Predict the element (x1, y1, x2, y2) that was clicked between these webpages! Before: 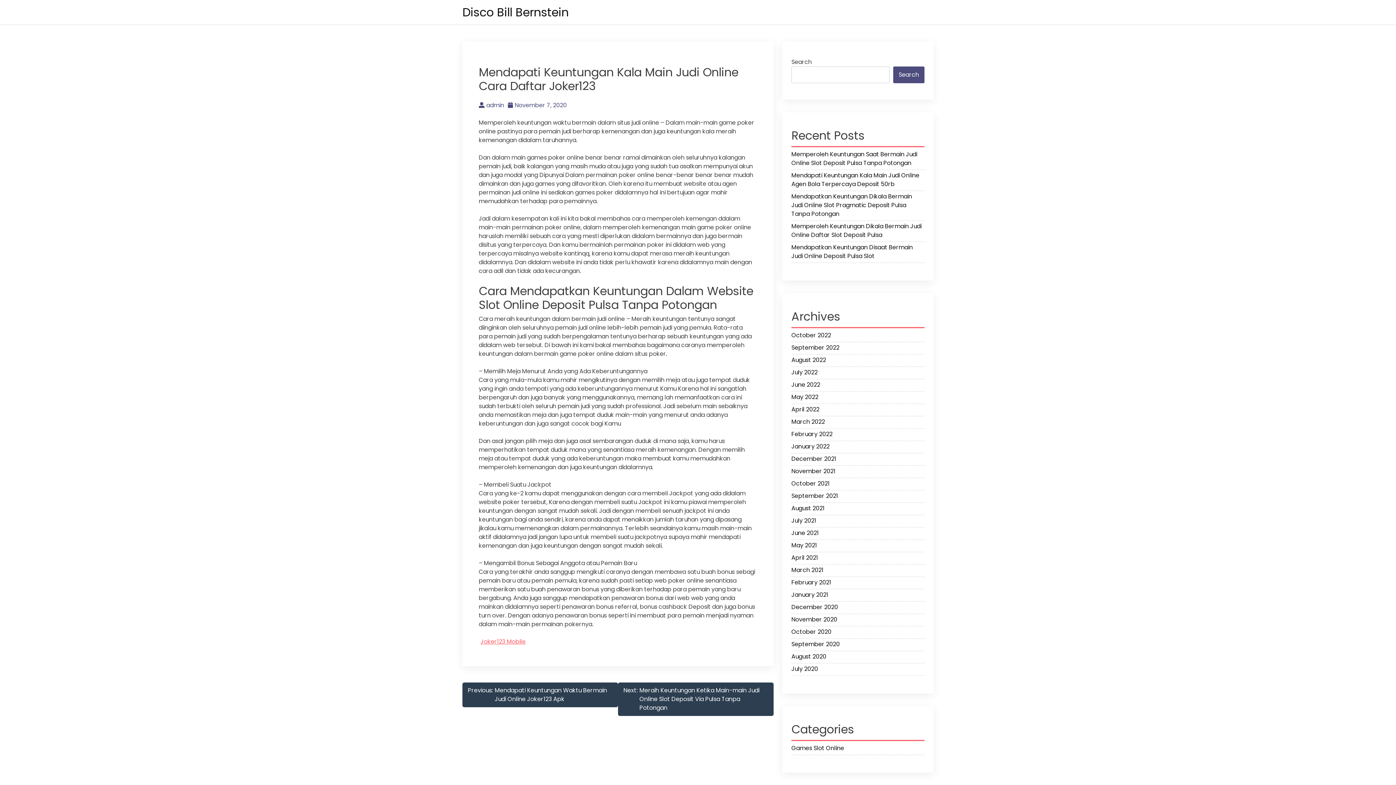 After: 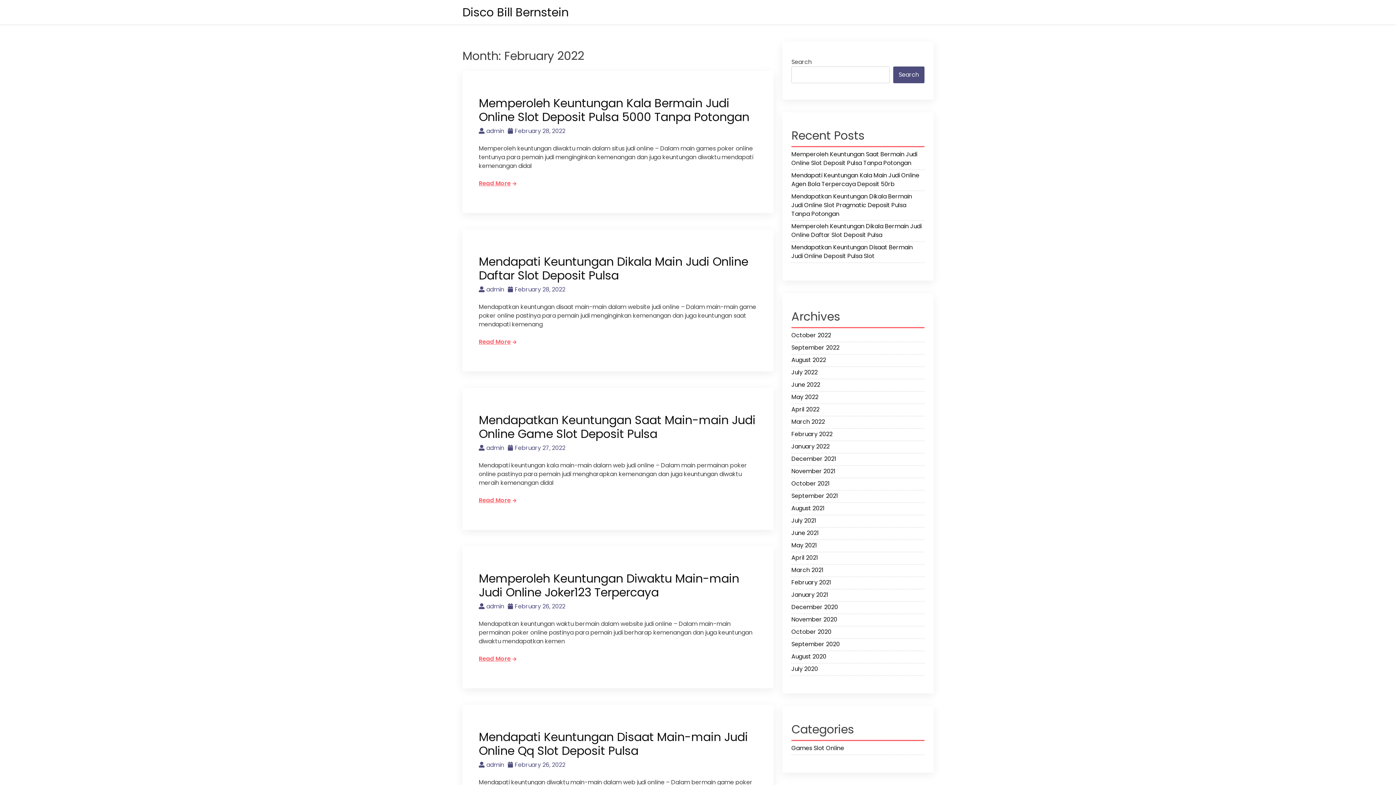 Action: bbox: (791, 430, 924, 440) label: February 2022